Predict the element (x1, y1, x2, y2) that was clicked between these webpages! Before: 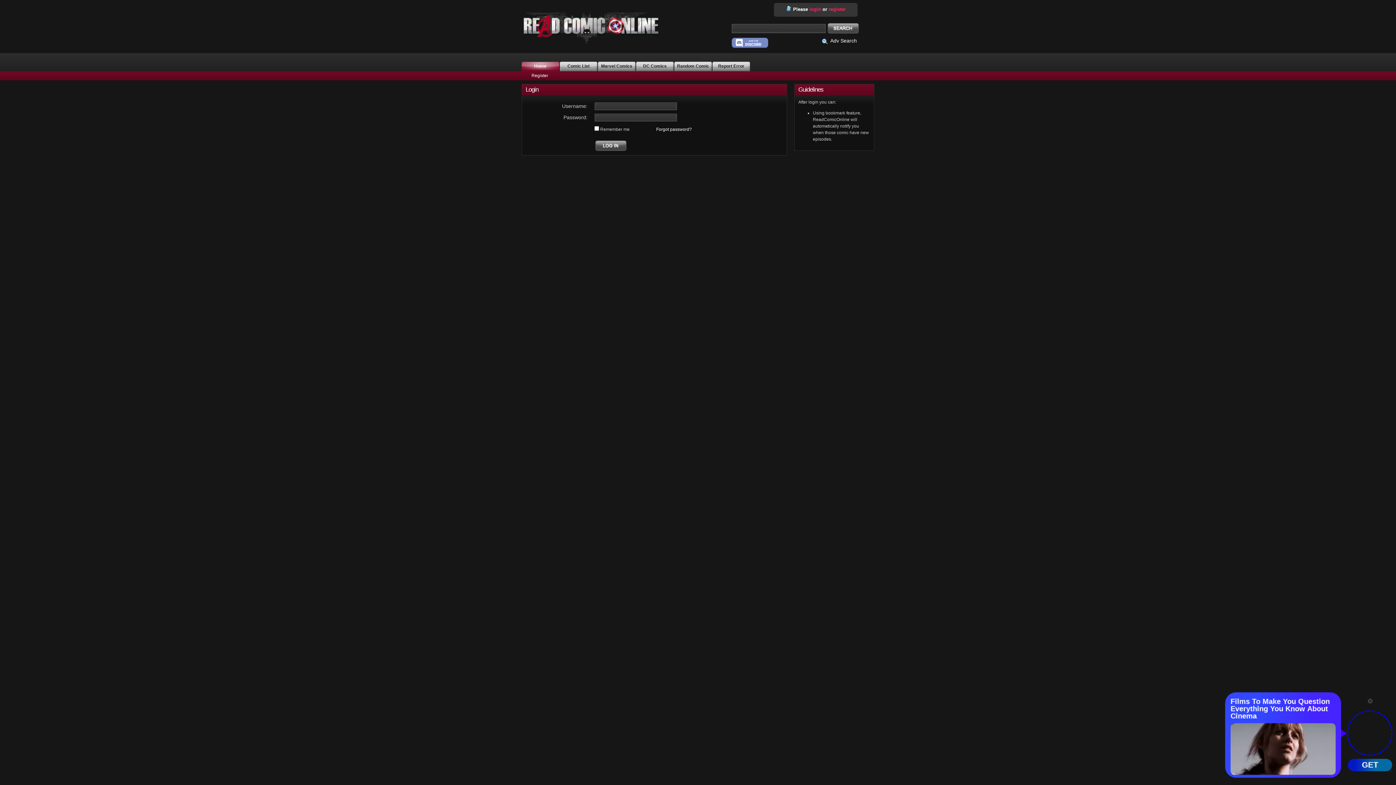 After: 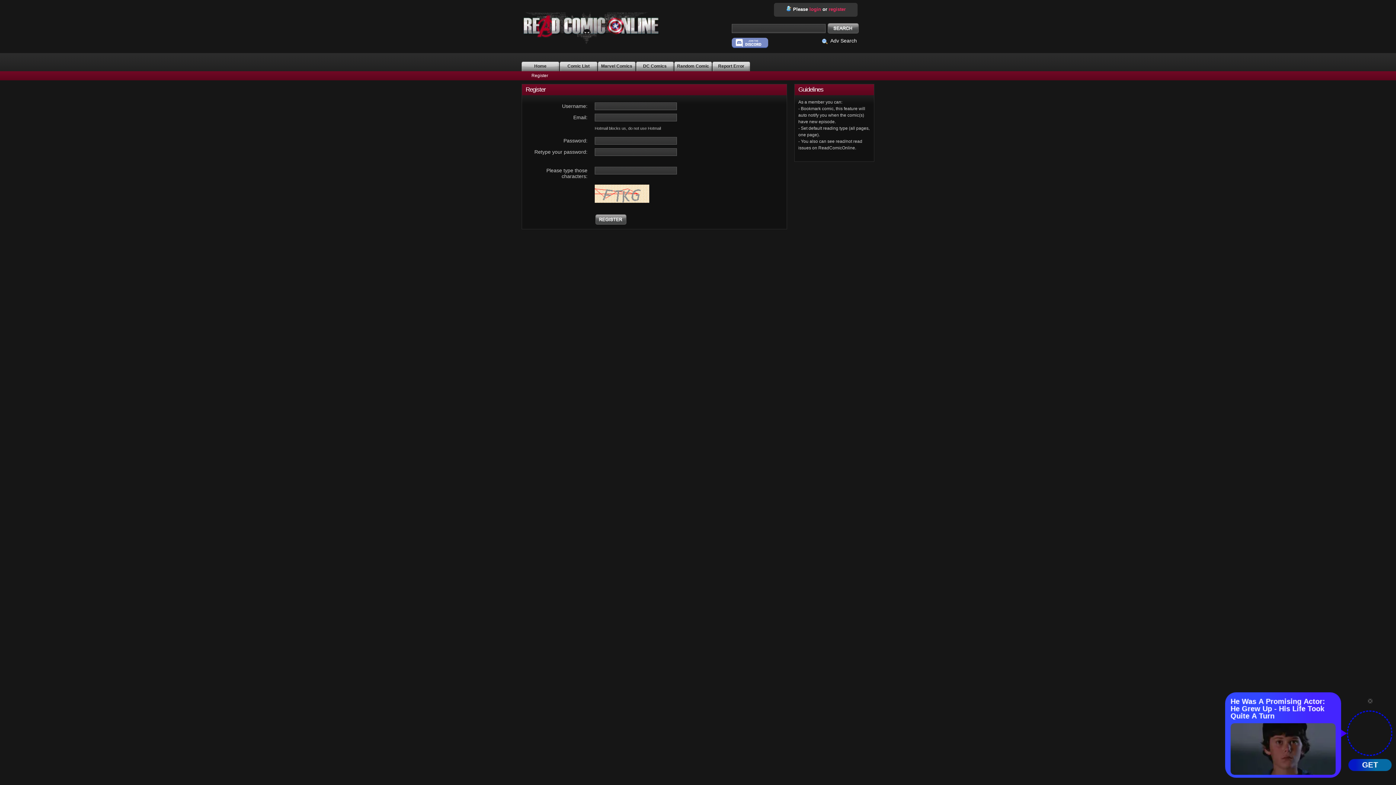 Action: label: Register bbox: (531, 73, 548, 78)